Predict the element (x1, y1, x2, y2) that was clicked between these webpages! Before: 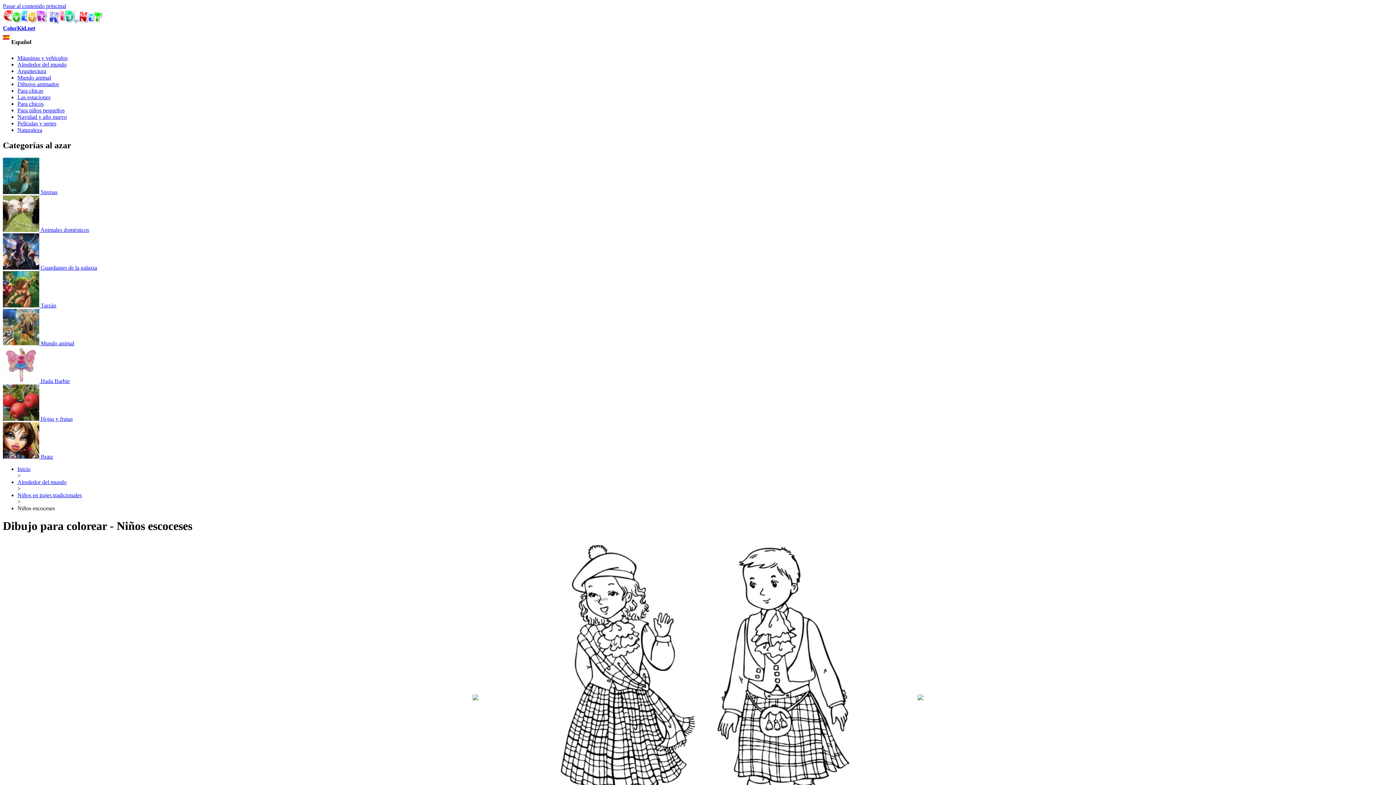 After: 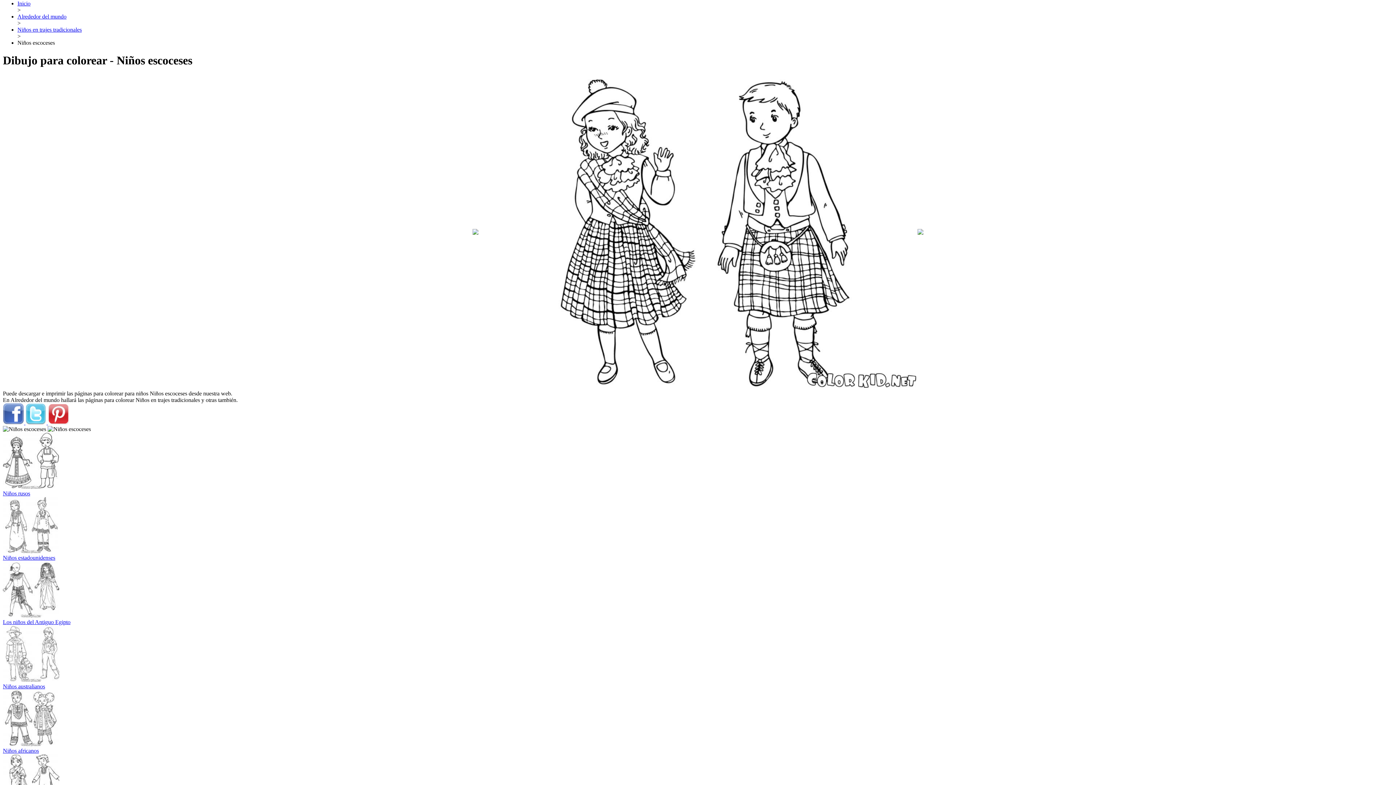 Action: label: Pasar al contenido principal bbox: (2, 2, 66, 9)